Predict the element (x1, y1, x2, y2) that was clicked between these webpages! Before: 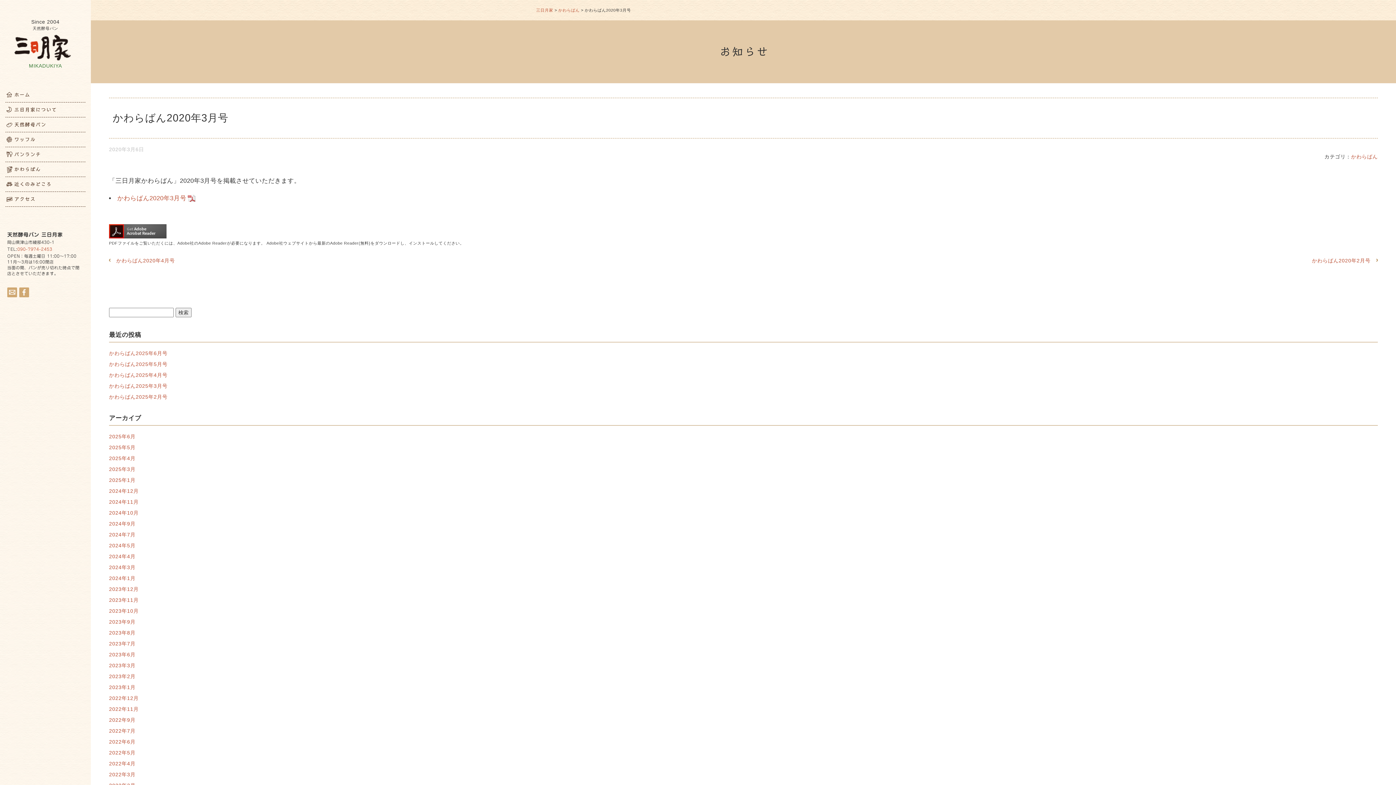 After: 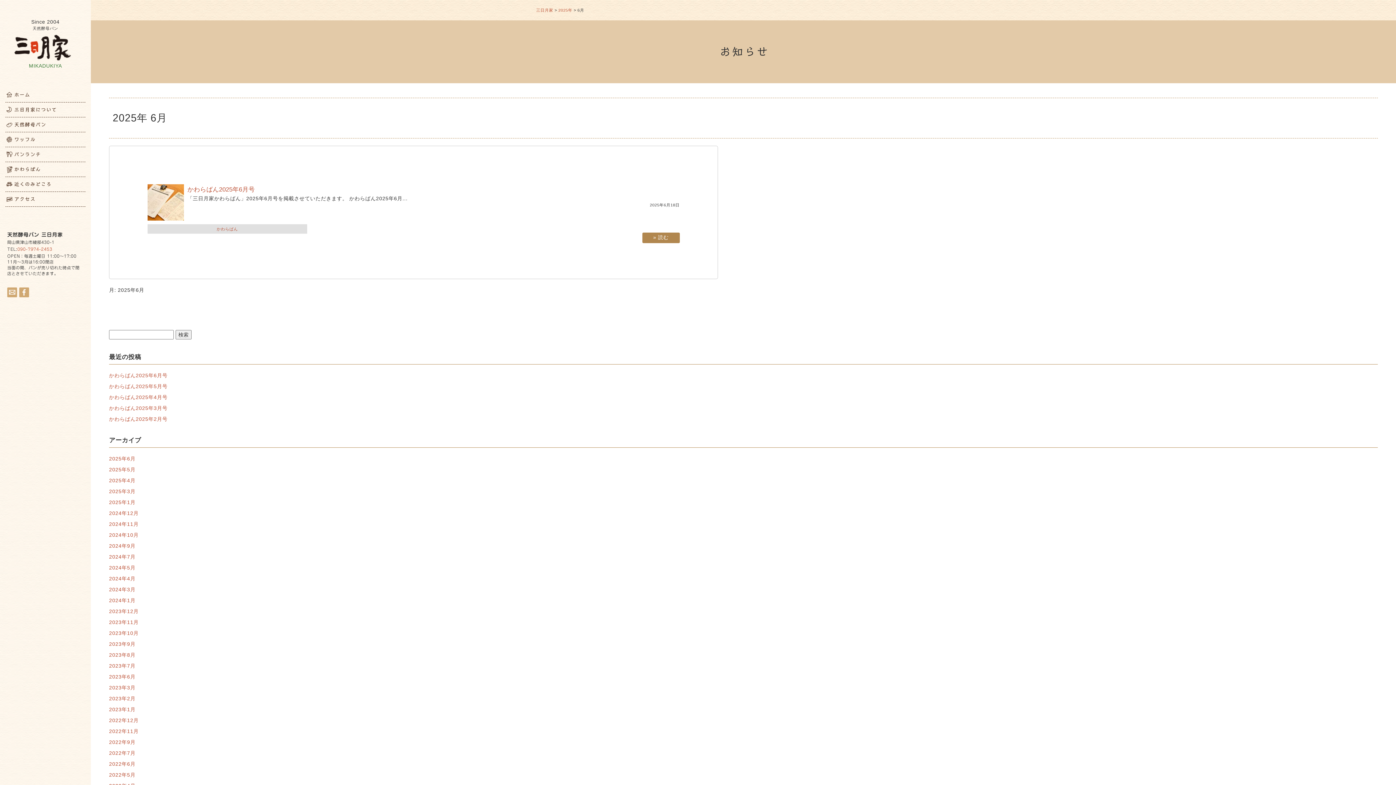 Action: label: 2025年6月 bbox: (109, 433, 135, 439)